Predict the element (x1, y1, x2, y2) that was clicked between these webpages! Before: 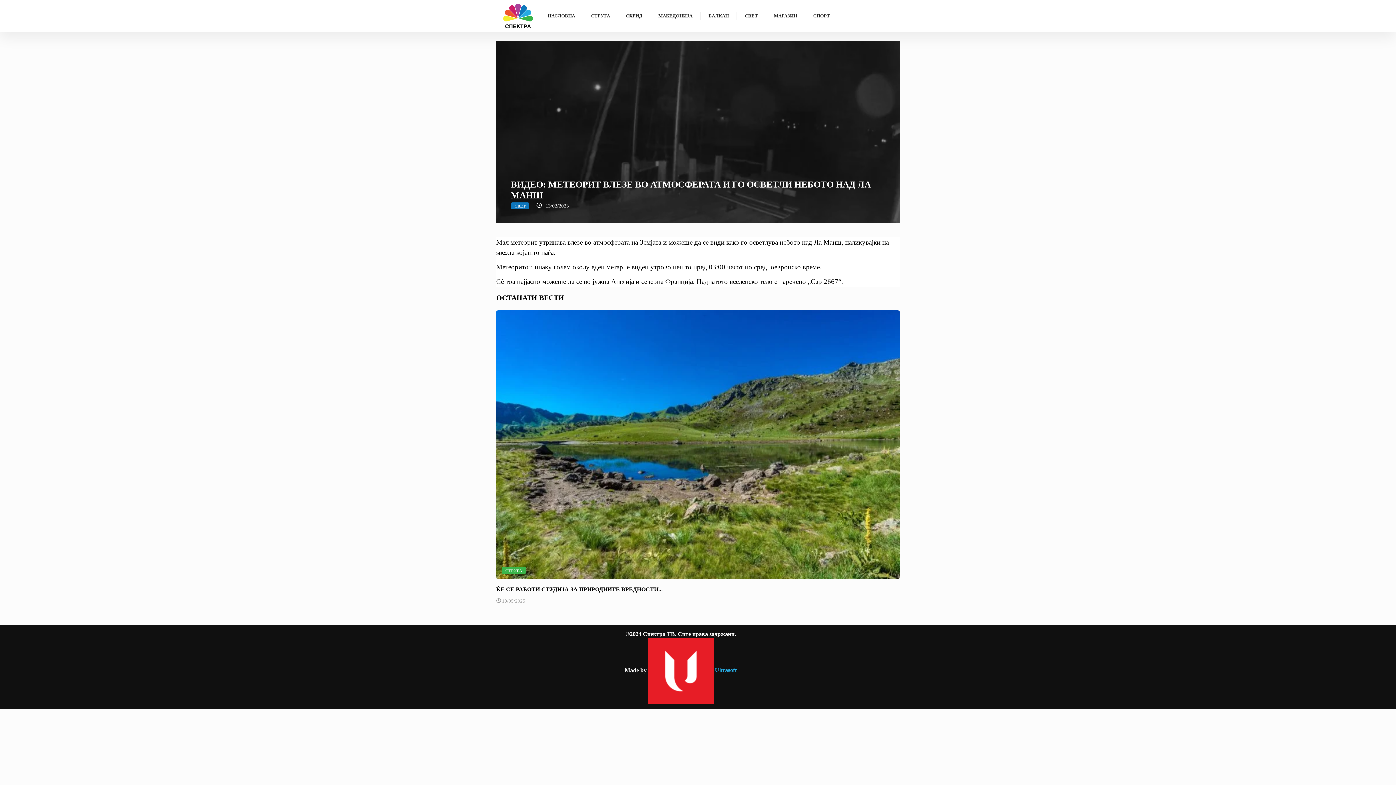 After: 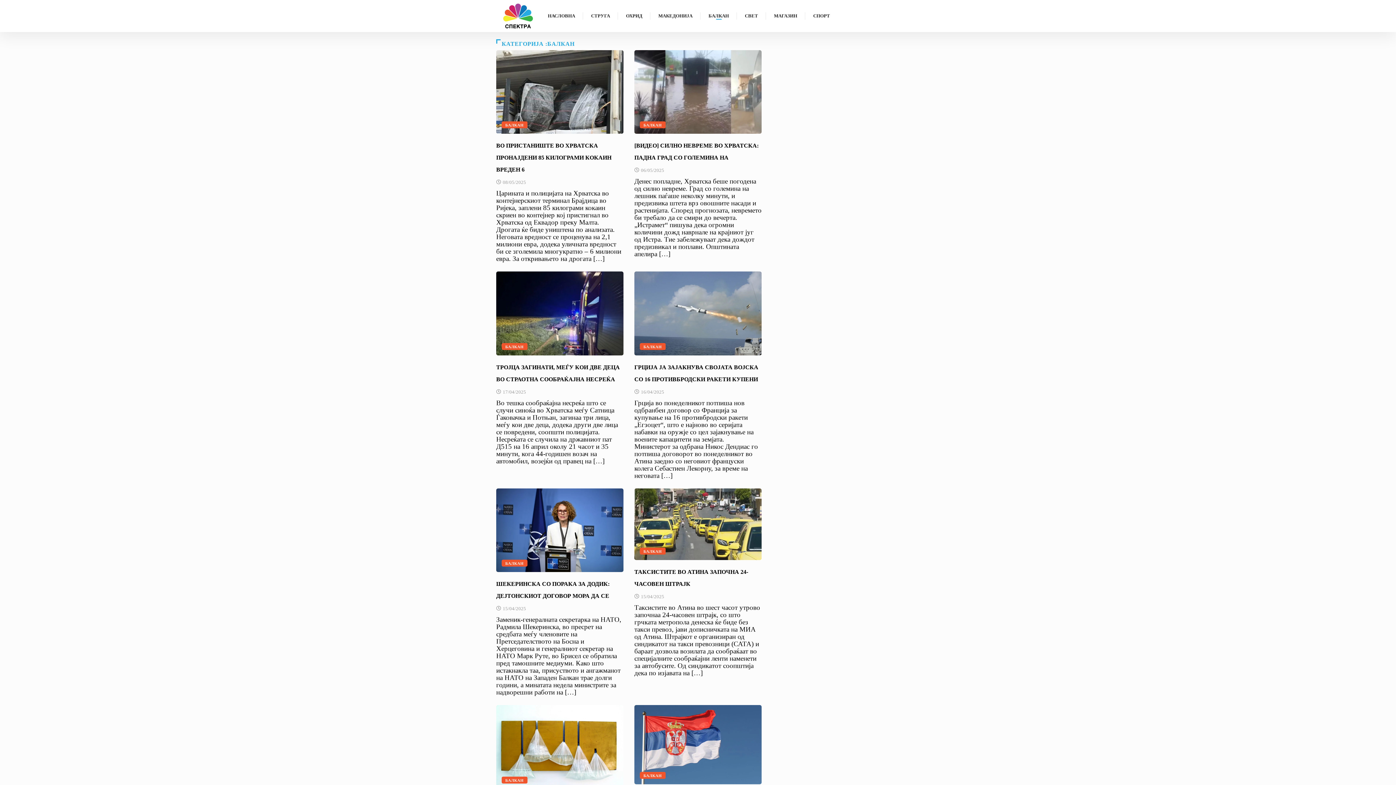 Action: bbox: (700, 6, 737, 25) label: БАЛКАН